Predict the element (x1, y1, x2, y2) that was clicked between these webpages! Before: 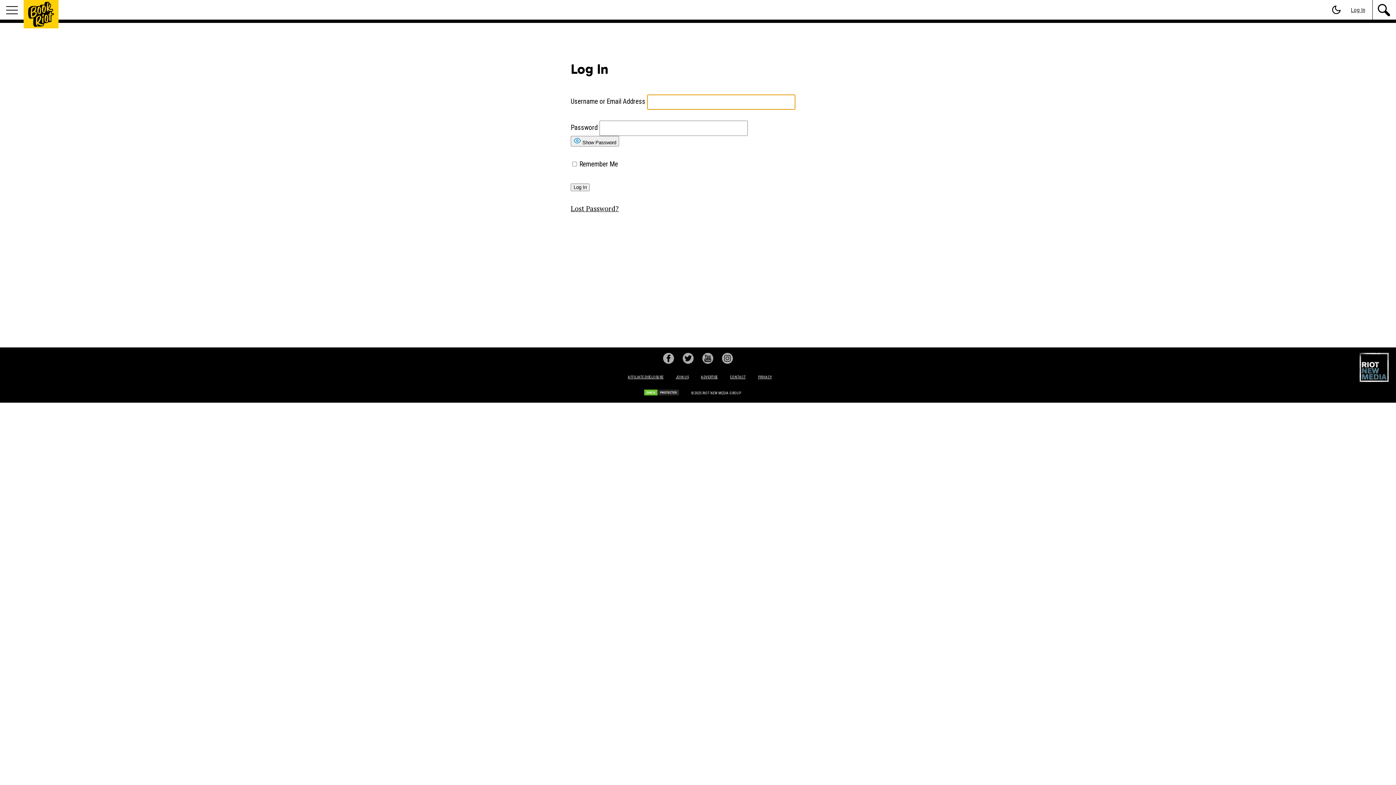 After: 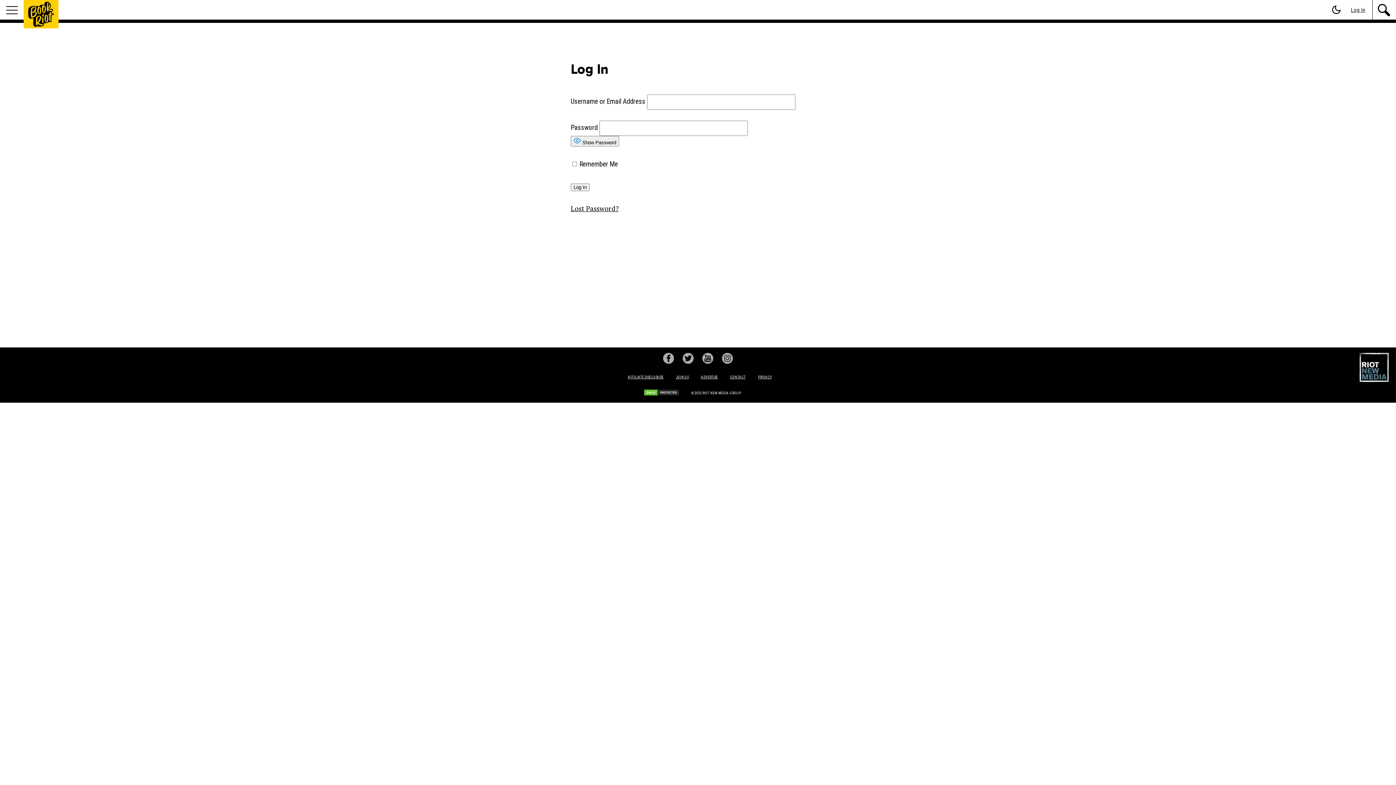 Action: bbox: (643, 389, 680, 397)